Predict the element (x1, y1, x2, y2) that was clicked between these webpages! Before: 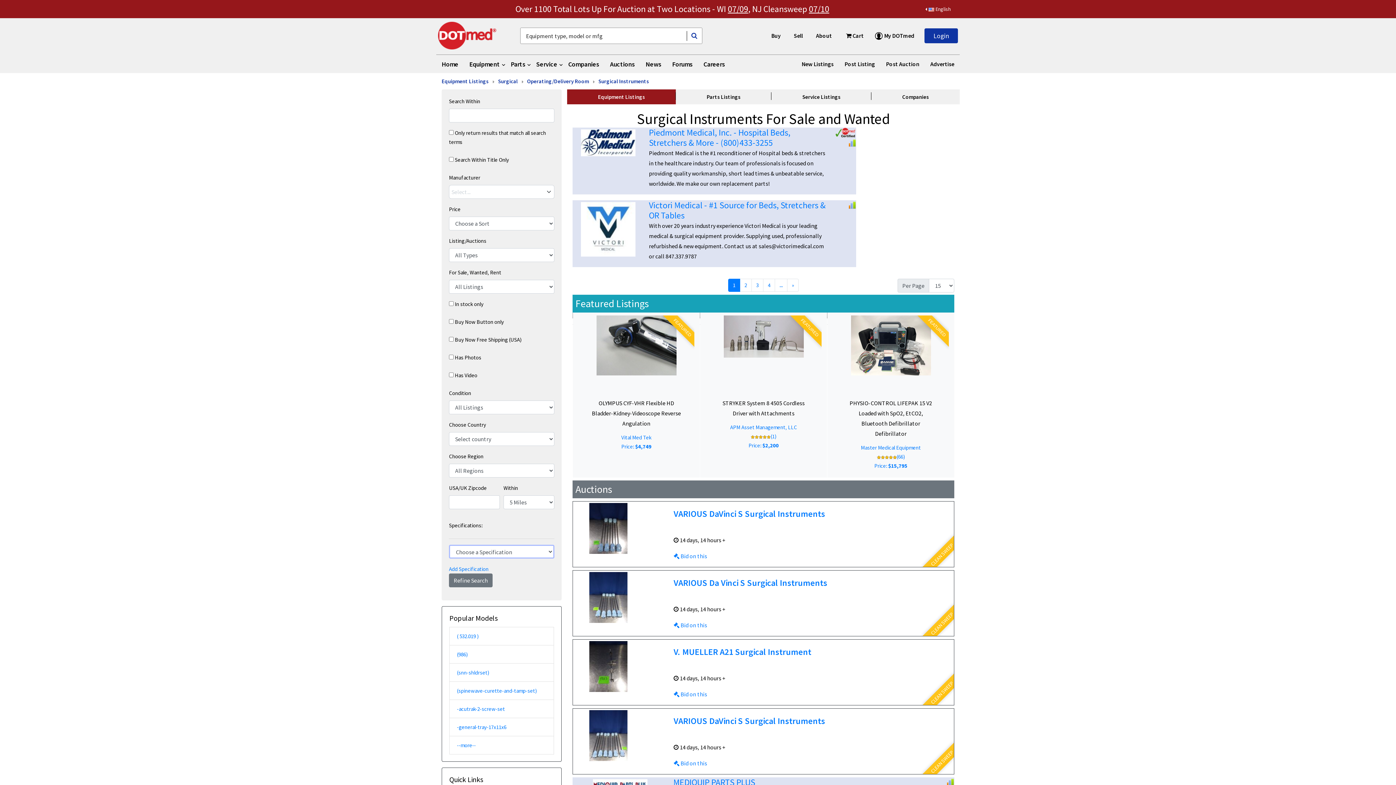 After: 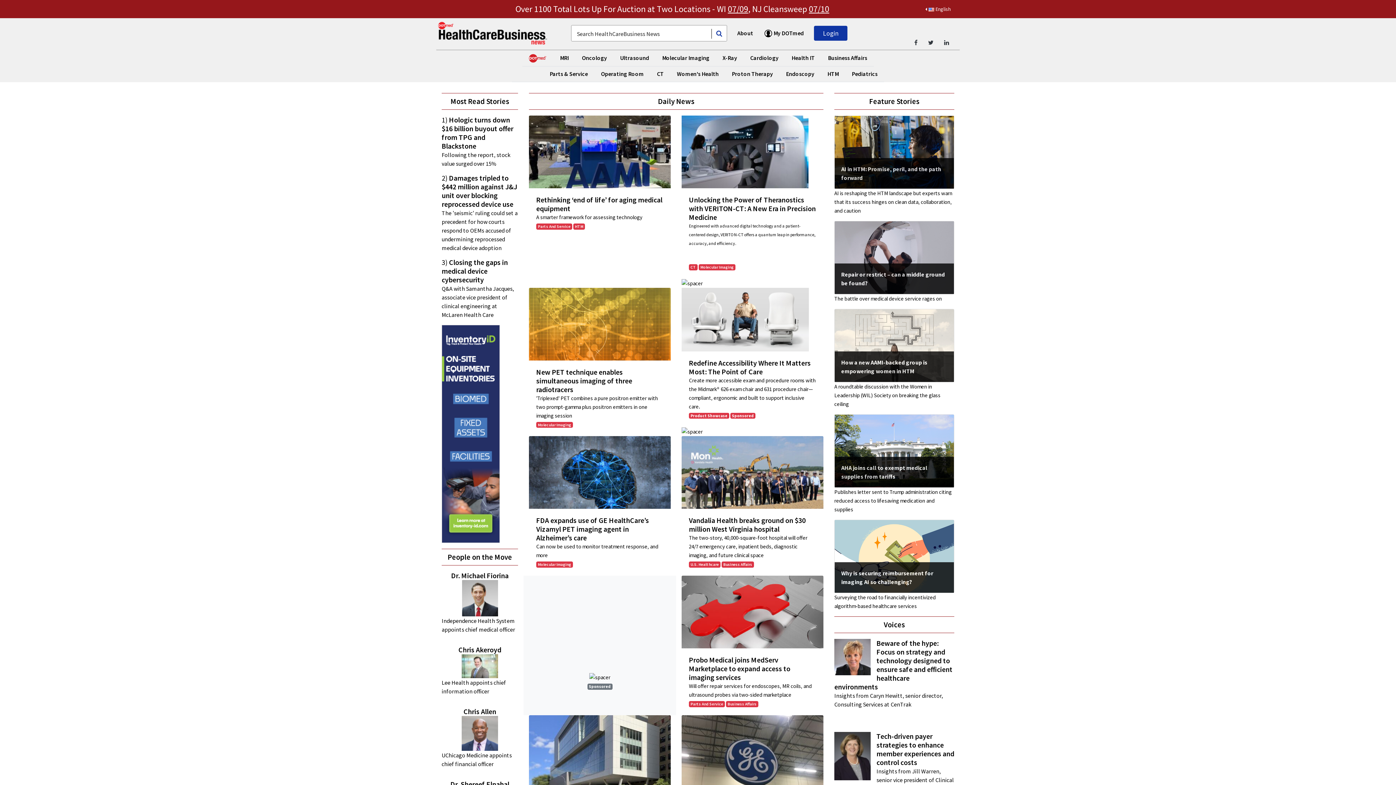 Action: bbox: (645, 55, 661, 73) label: News